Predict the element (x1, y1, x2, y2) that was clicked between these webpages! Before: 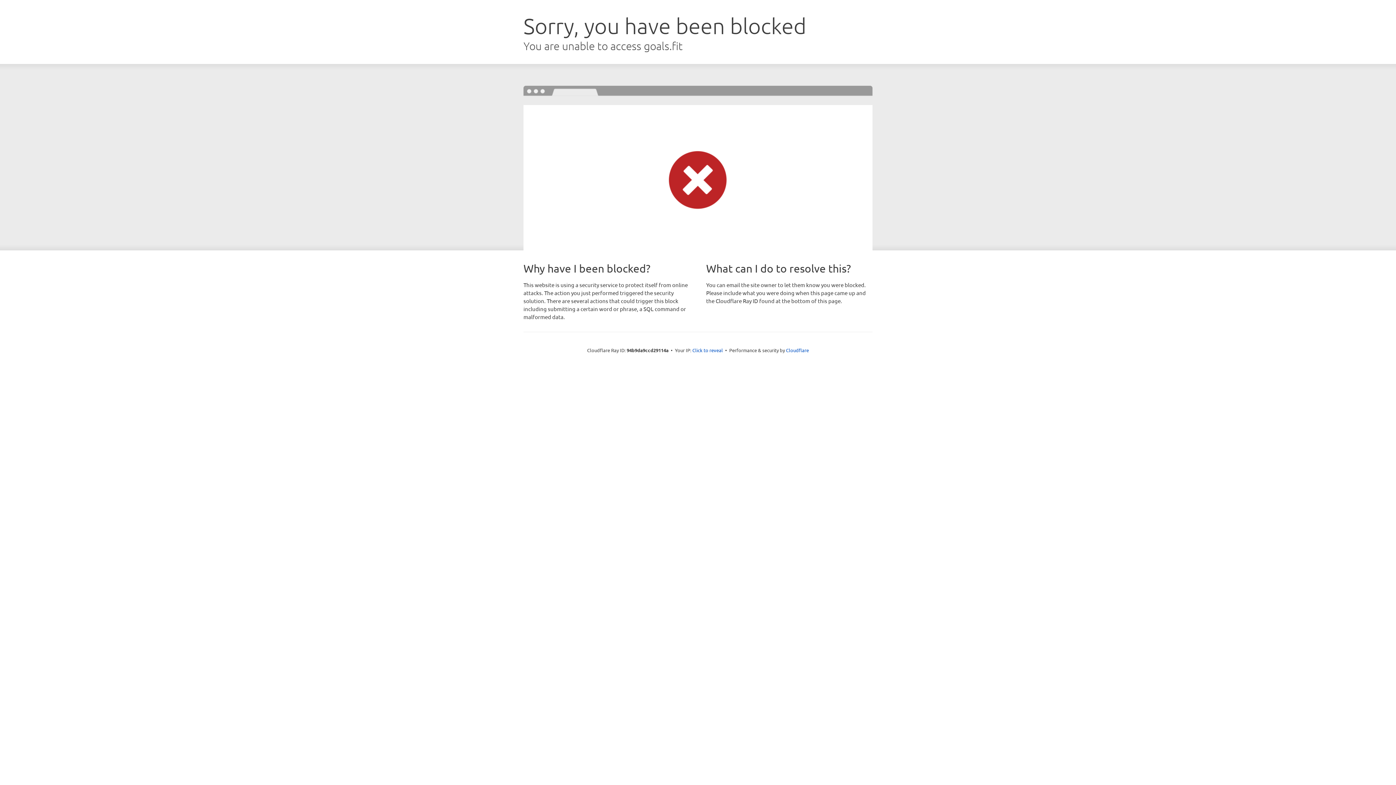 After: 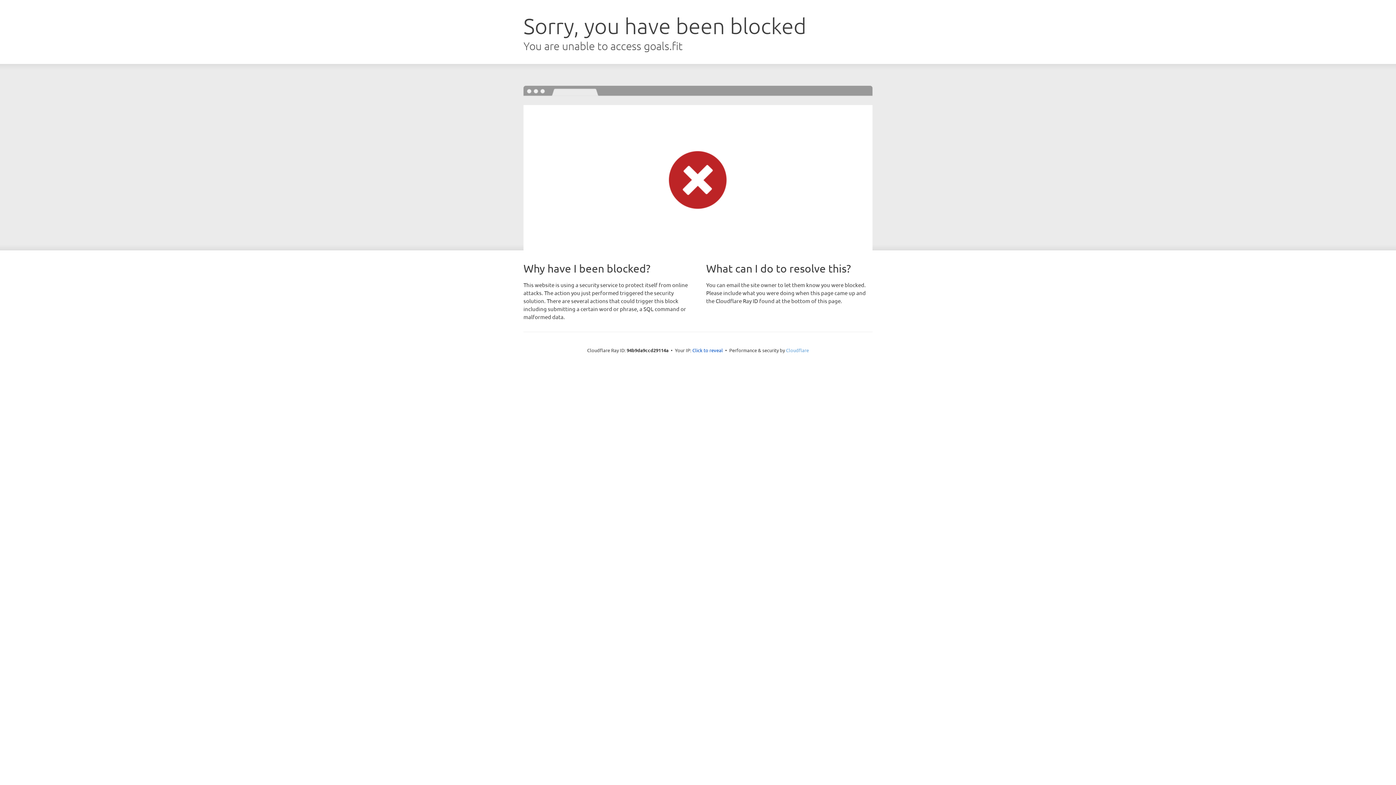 Action: bbox: (786, 347, 809, 353) label: Cloudflare